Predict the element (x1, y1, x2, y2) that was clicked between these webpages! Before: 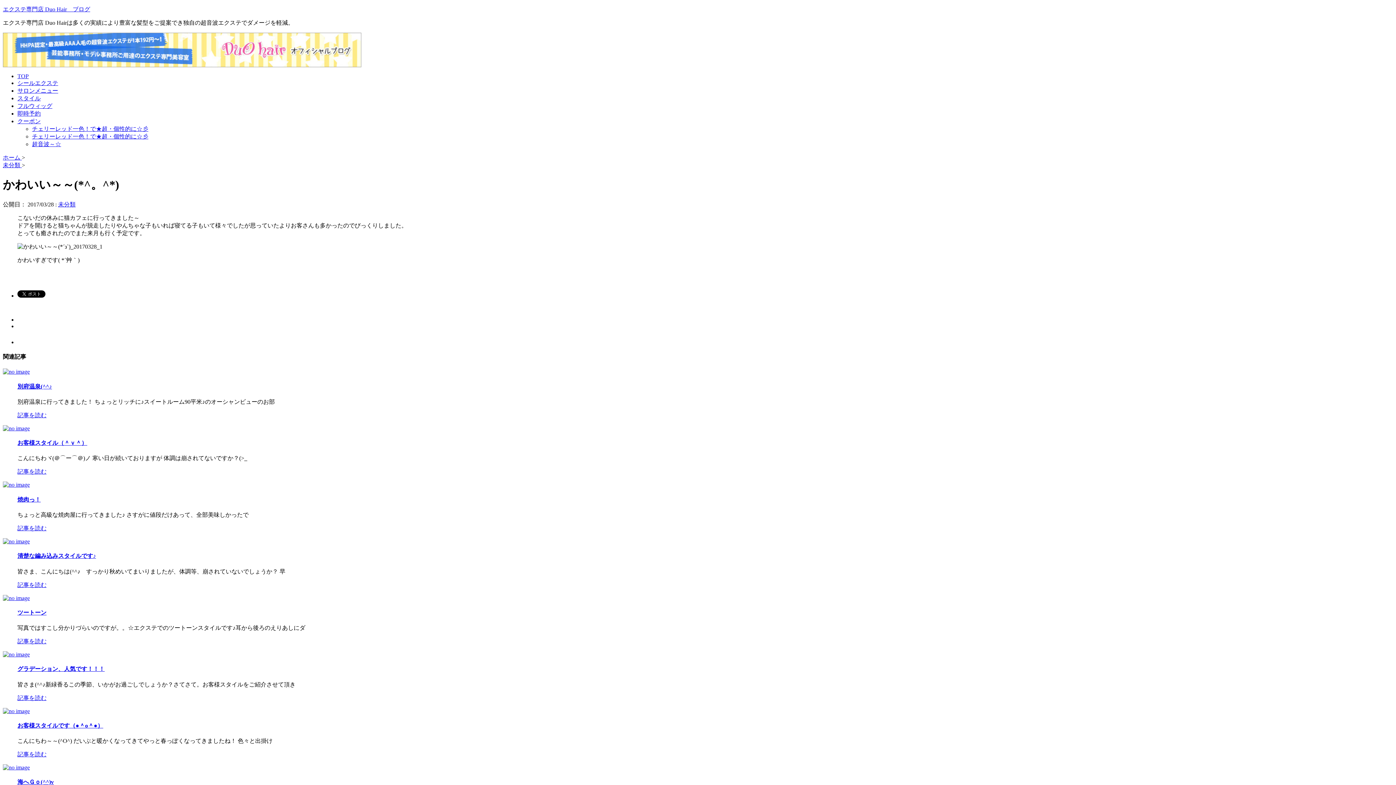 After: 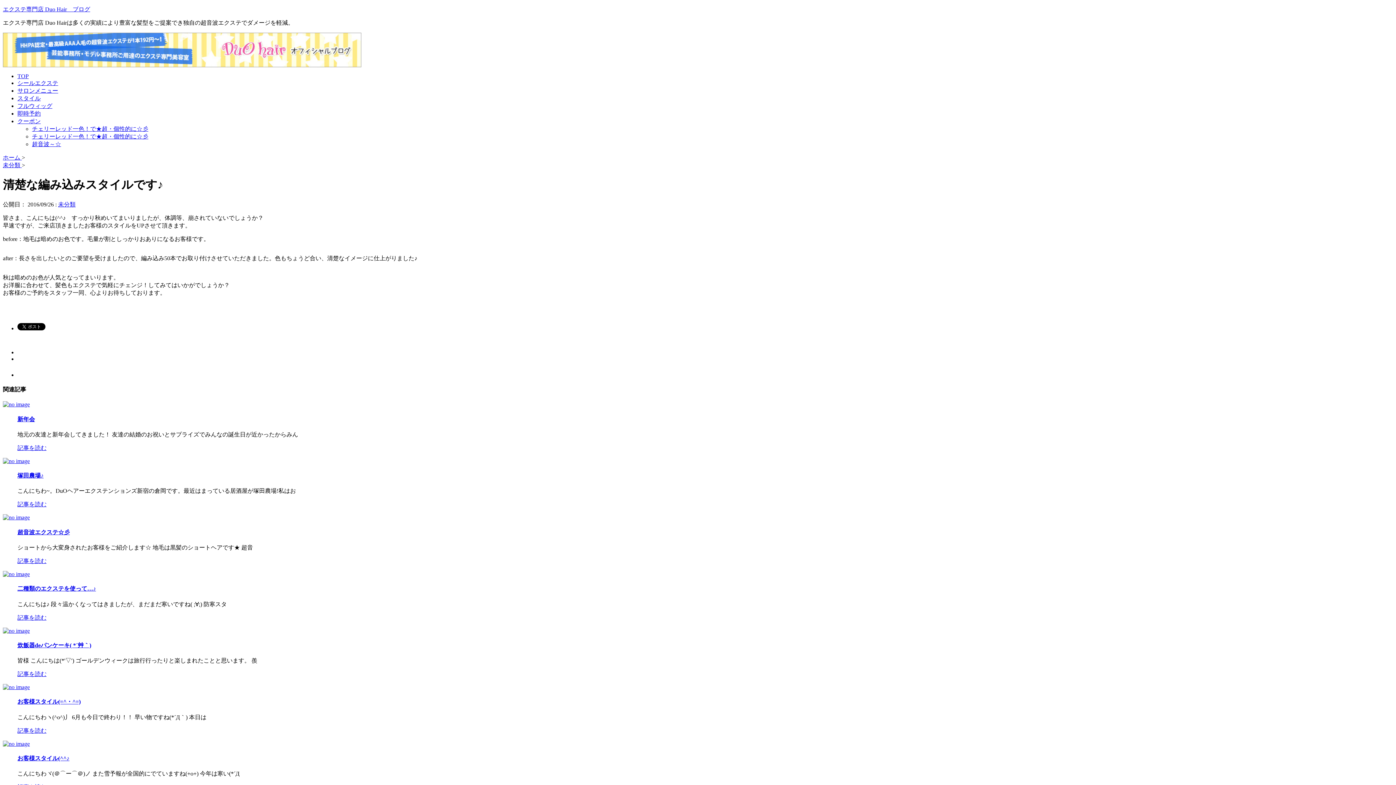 Action: bbox: (17, 553, 96, 559) label: 清楚な編み込みスタイルです♪